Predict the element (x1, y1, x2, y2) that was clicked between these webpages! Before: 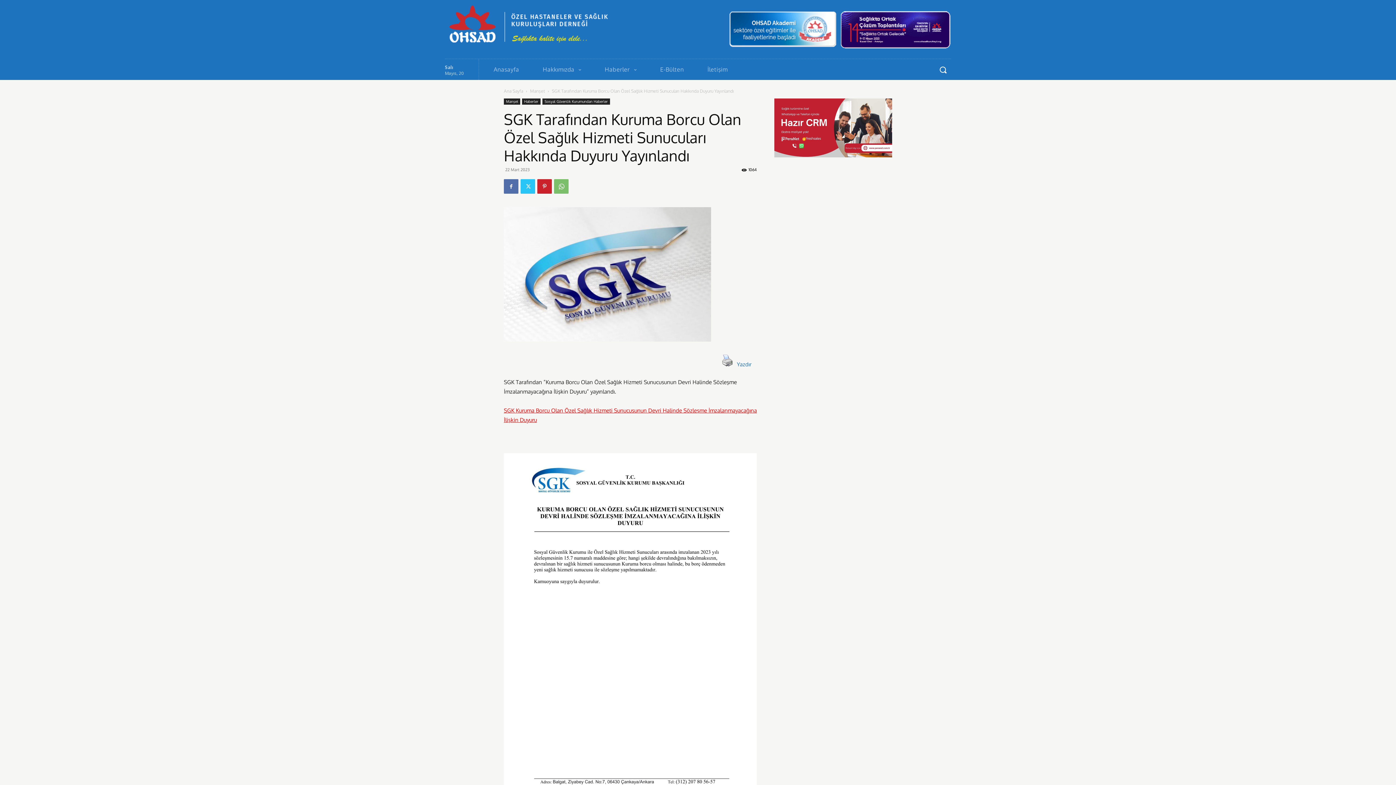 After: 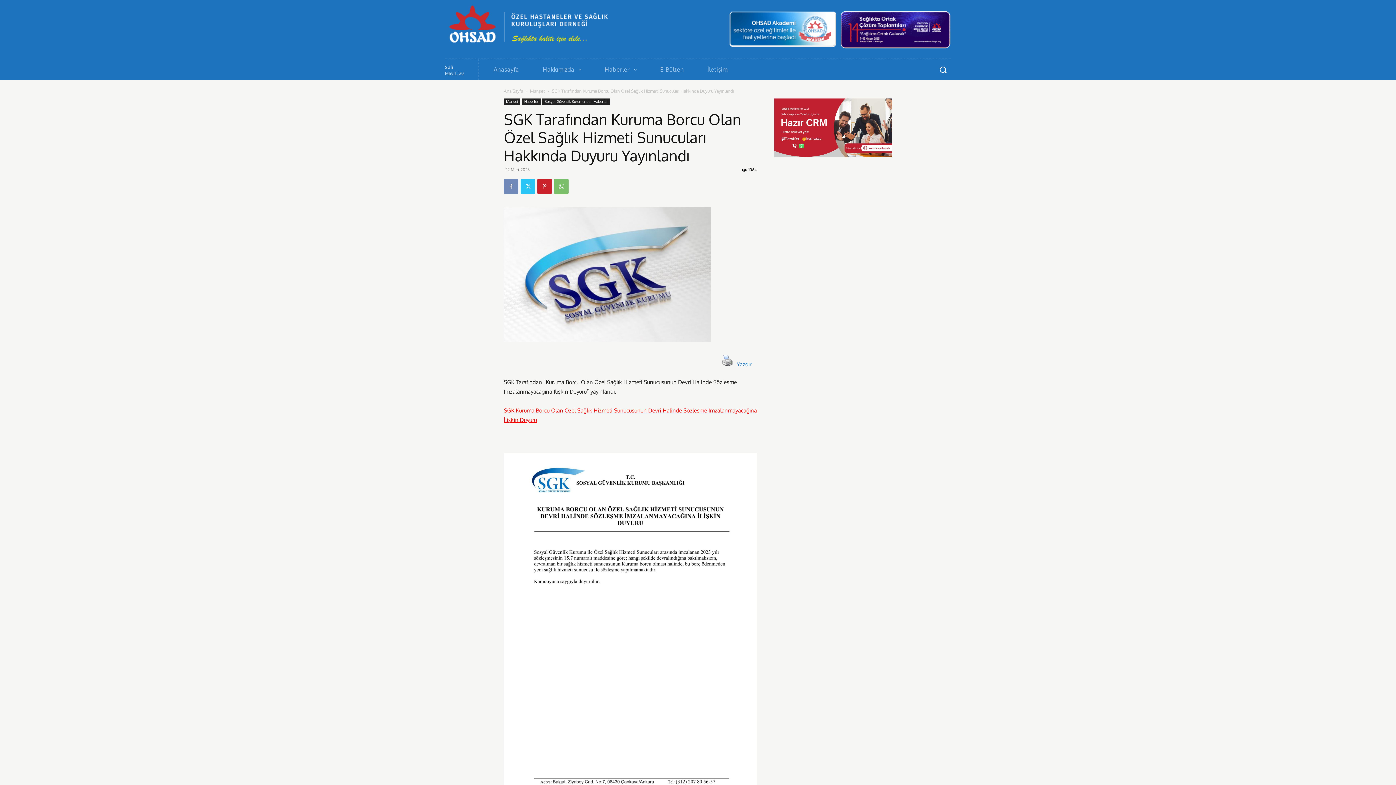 Action: bbox: (504, 179, 518, 193)